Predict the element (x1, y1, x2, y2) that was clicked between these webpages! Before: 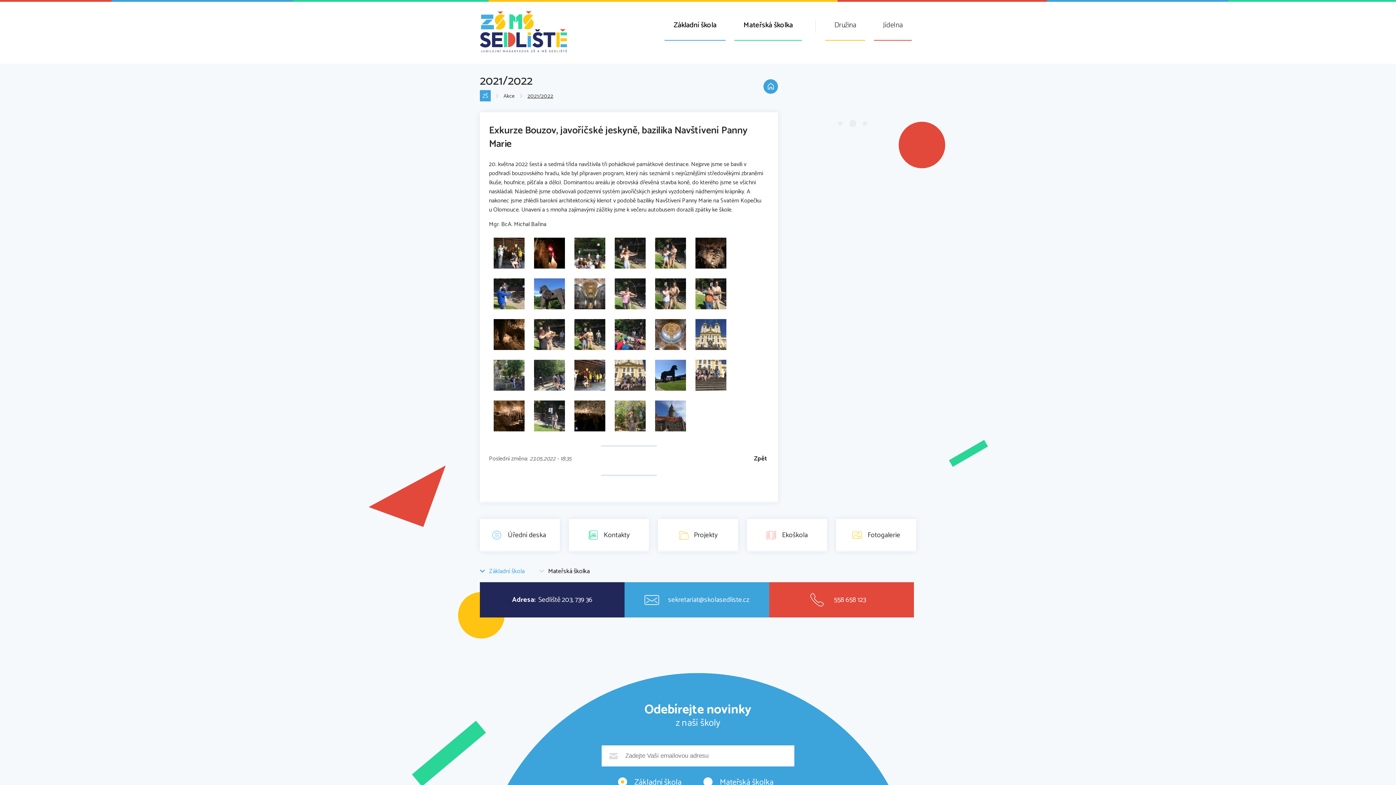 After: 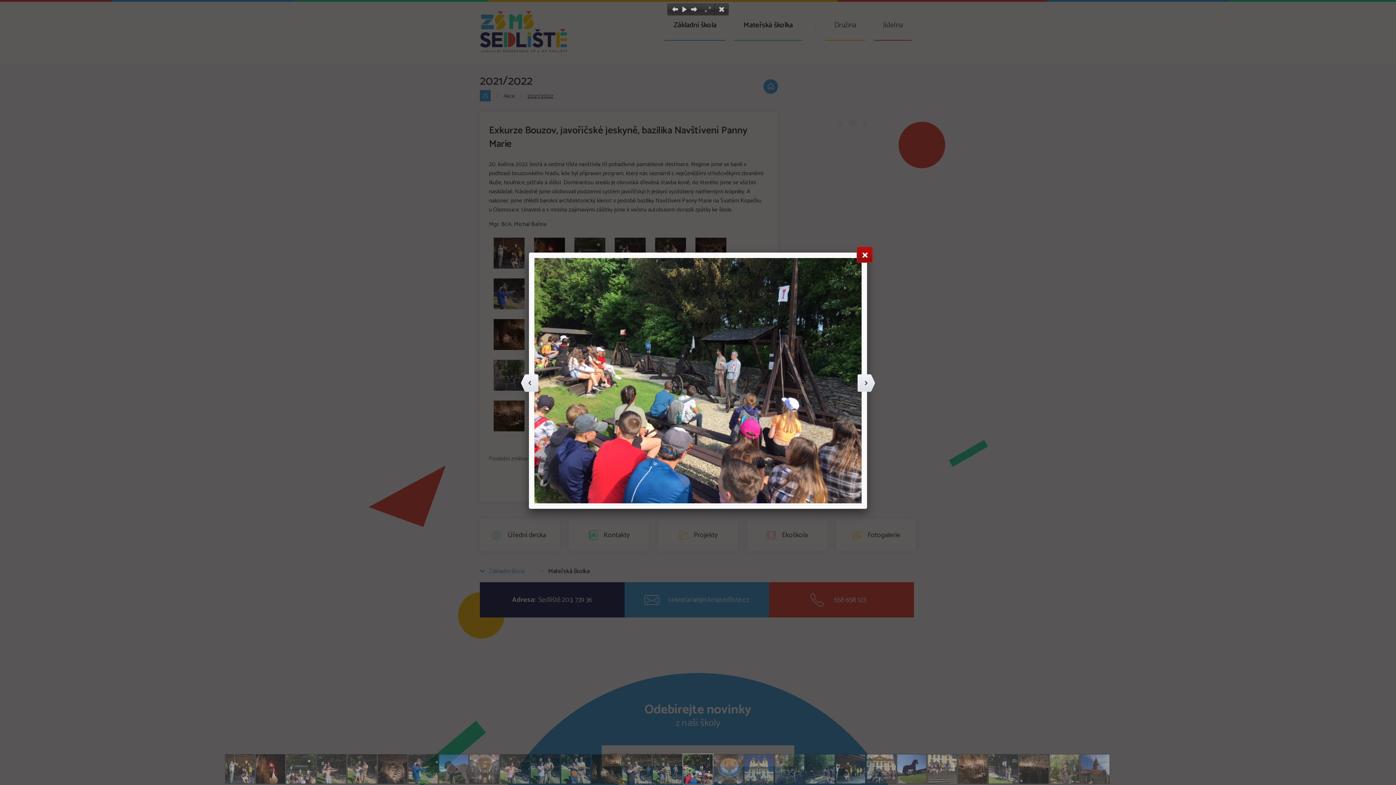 Action: bbox: (614, 343, 645, 353)